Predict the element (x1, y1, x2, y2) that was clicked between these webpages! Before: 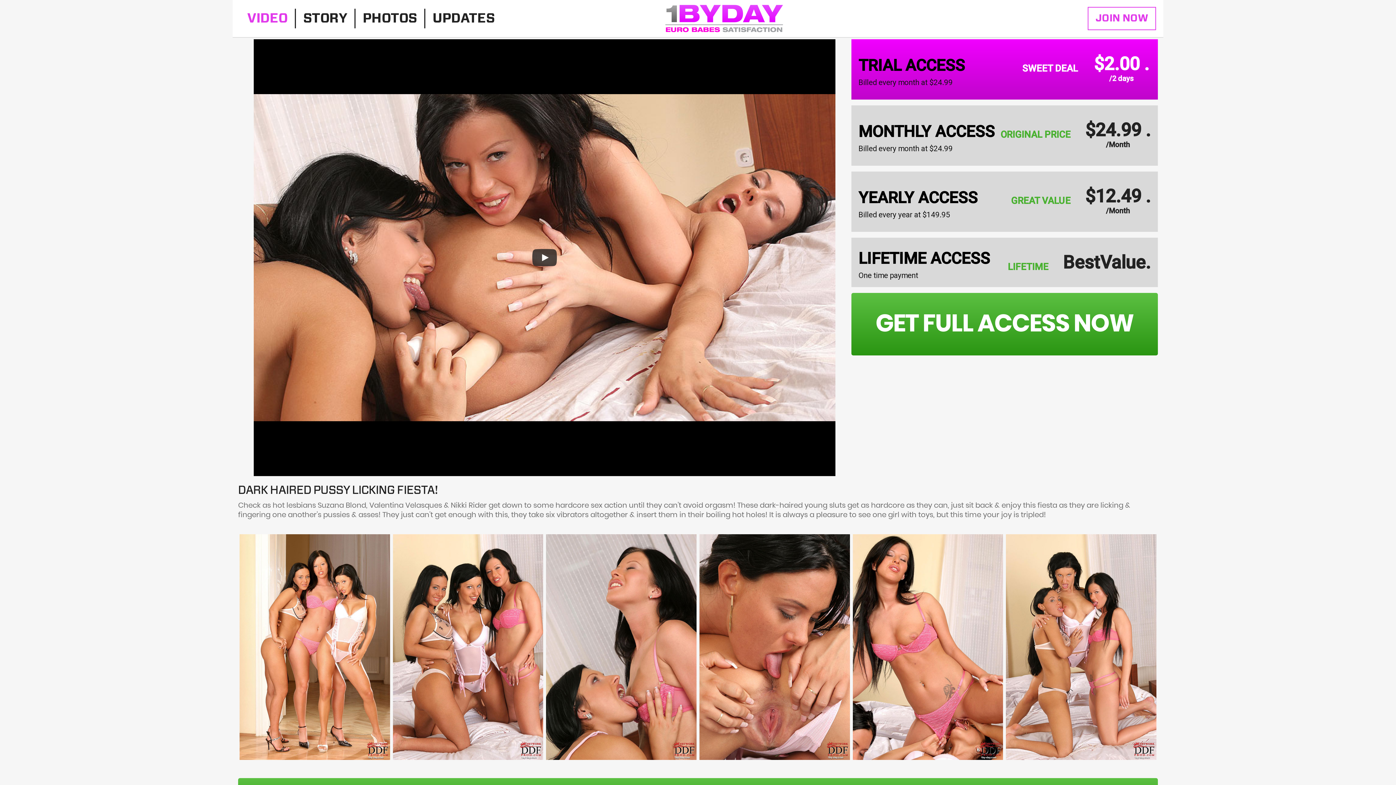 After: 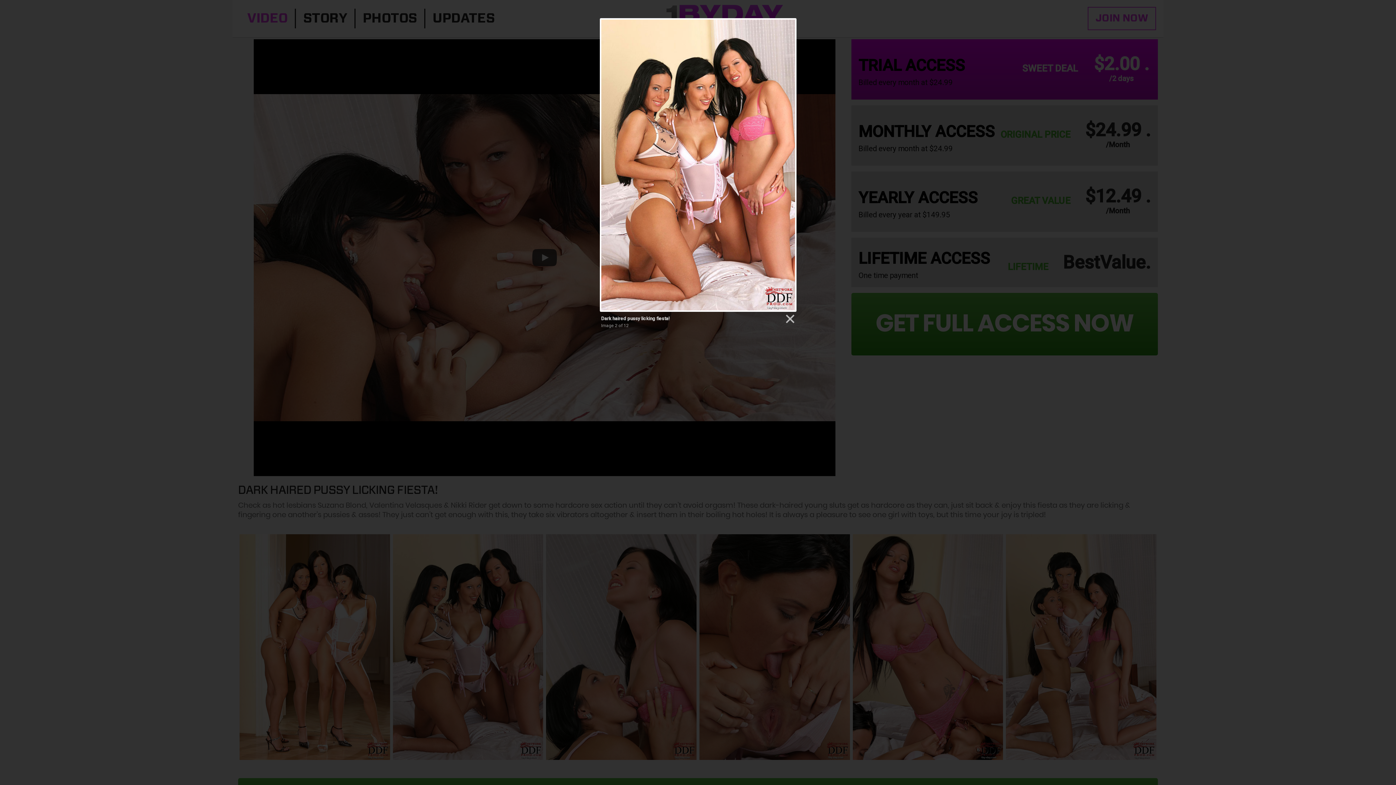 Action: bbox: (392, 534, 543, 760)